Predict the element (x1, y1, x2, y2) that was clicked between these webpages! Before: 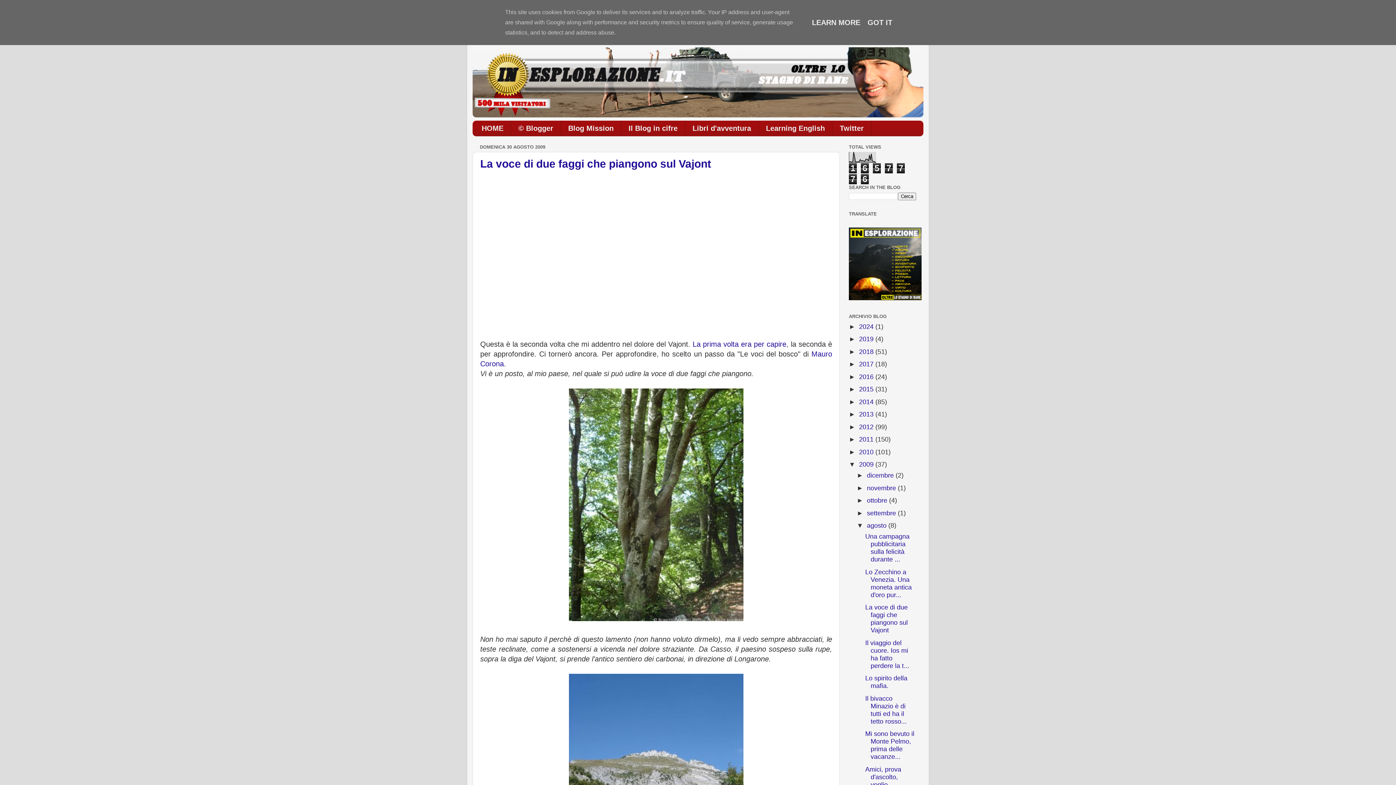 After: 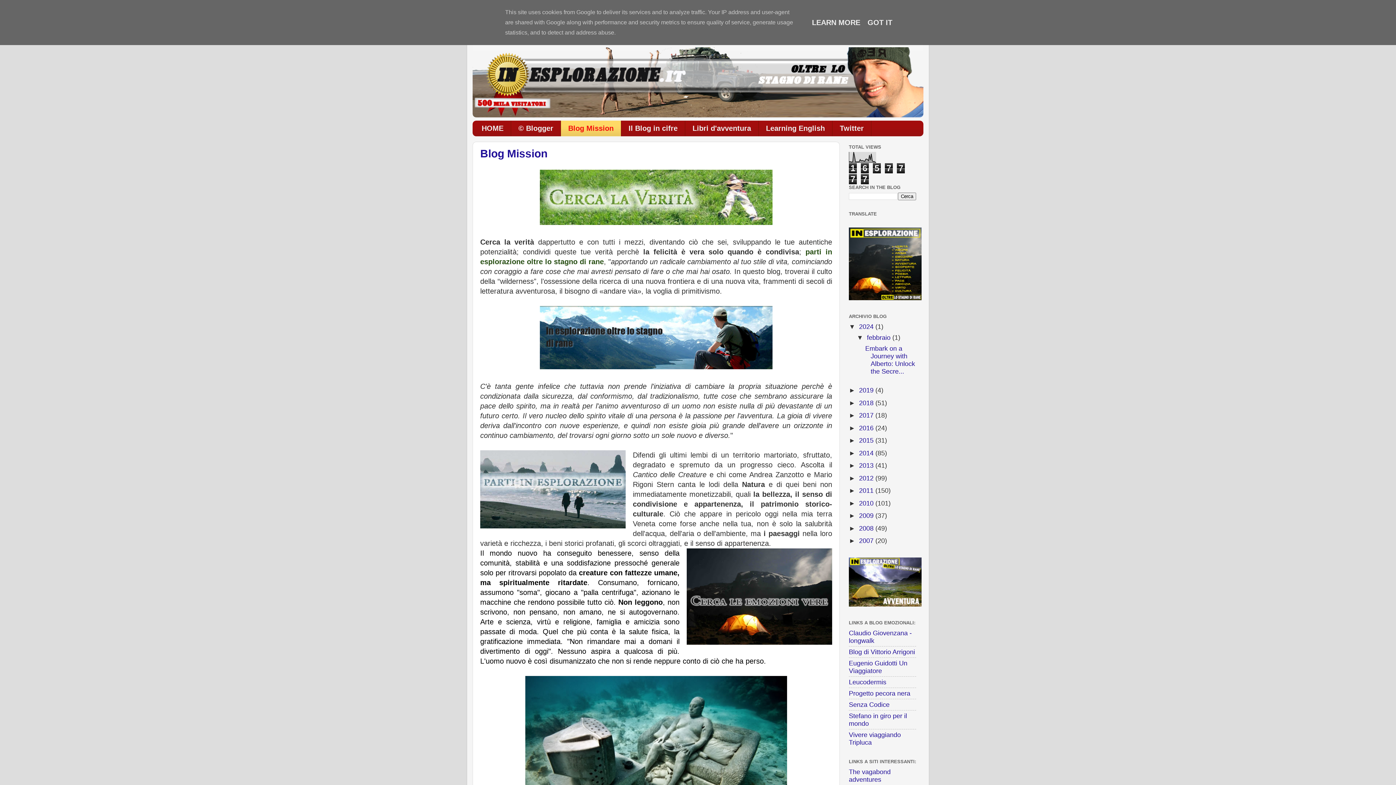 Action: bbox: (561, 120, 621, 136) label: Blog Mission